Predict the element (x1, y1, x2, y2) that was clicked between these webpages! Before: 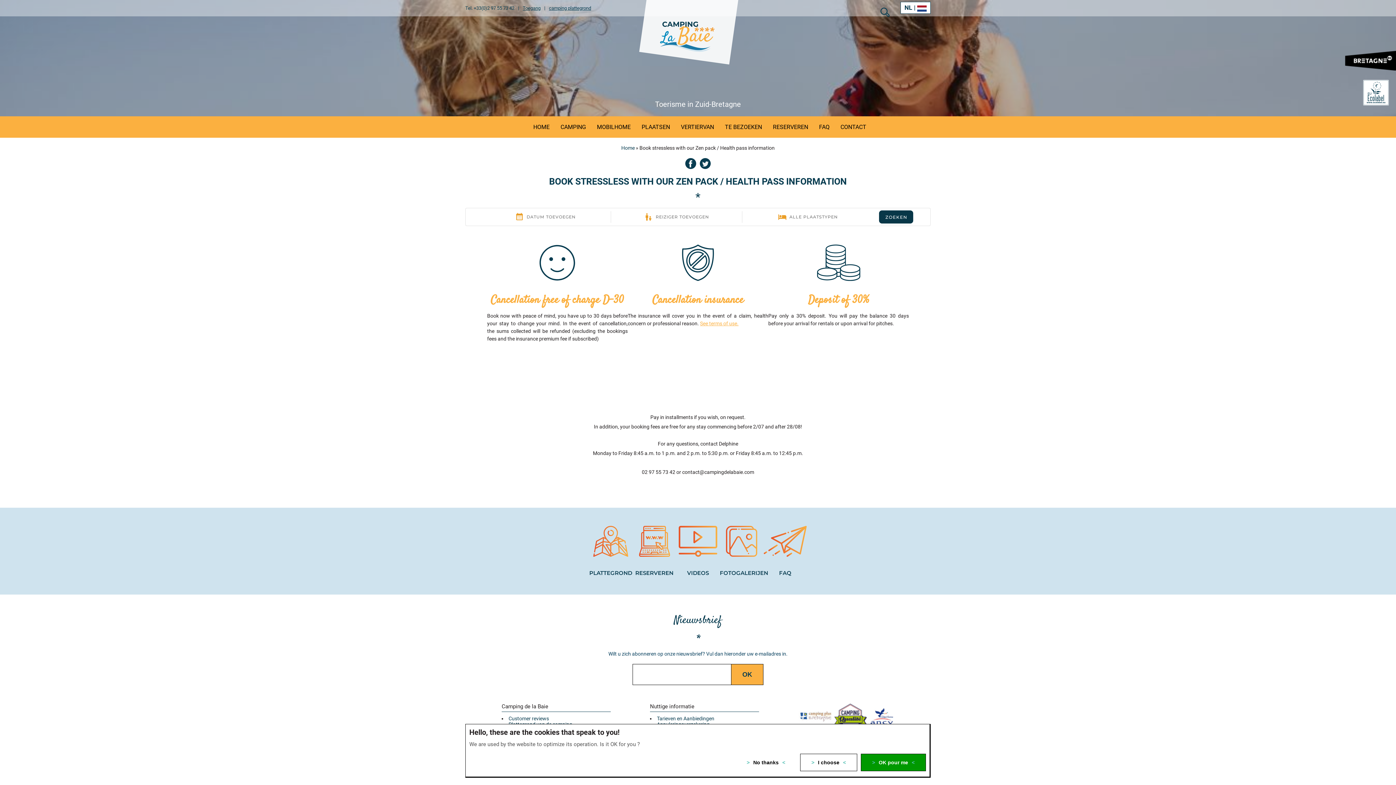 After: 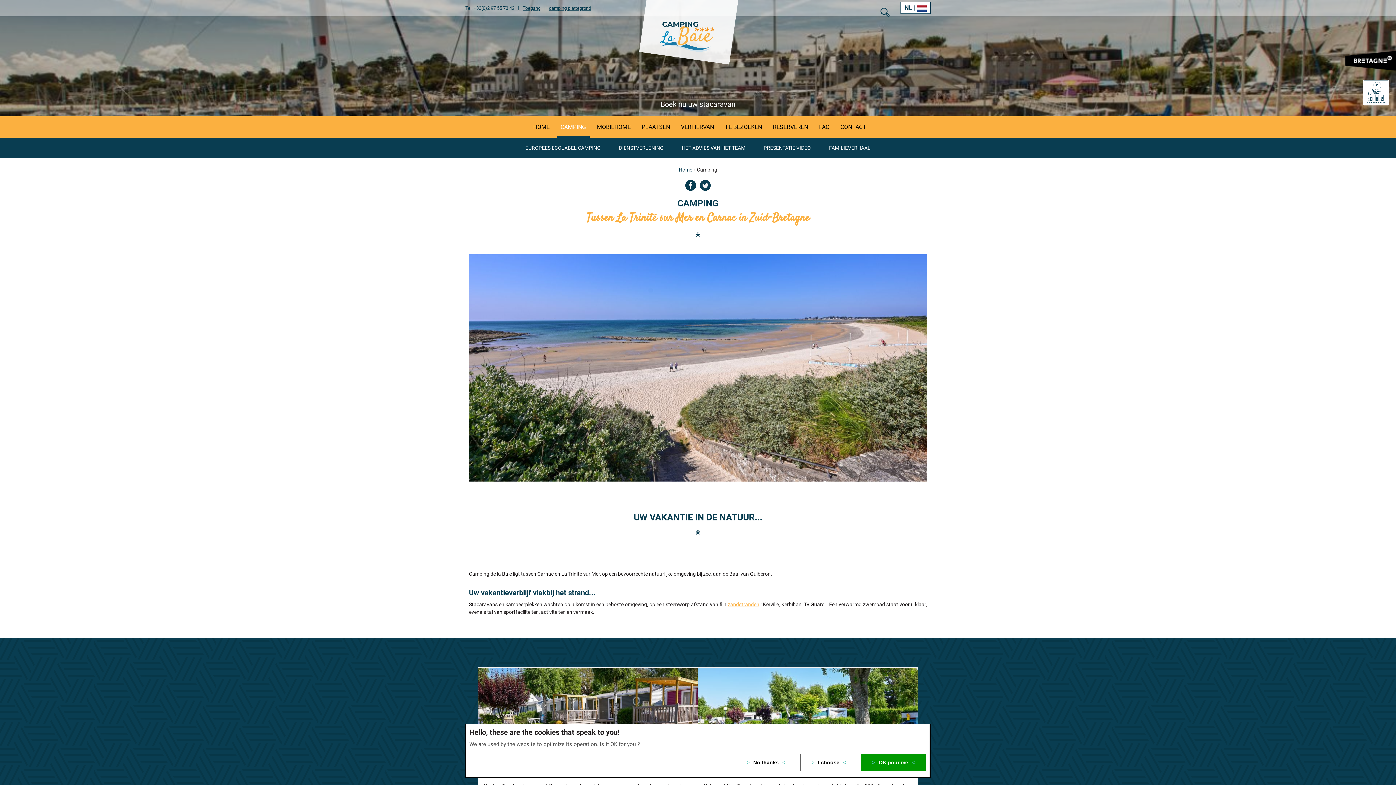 Action: bbox: (557, 116, 589, 137) label: CAMPING